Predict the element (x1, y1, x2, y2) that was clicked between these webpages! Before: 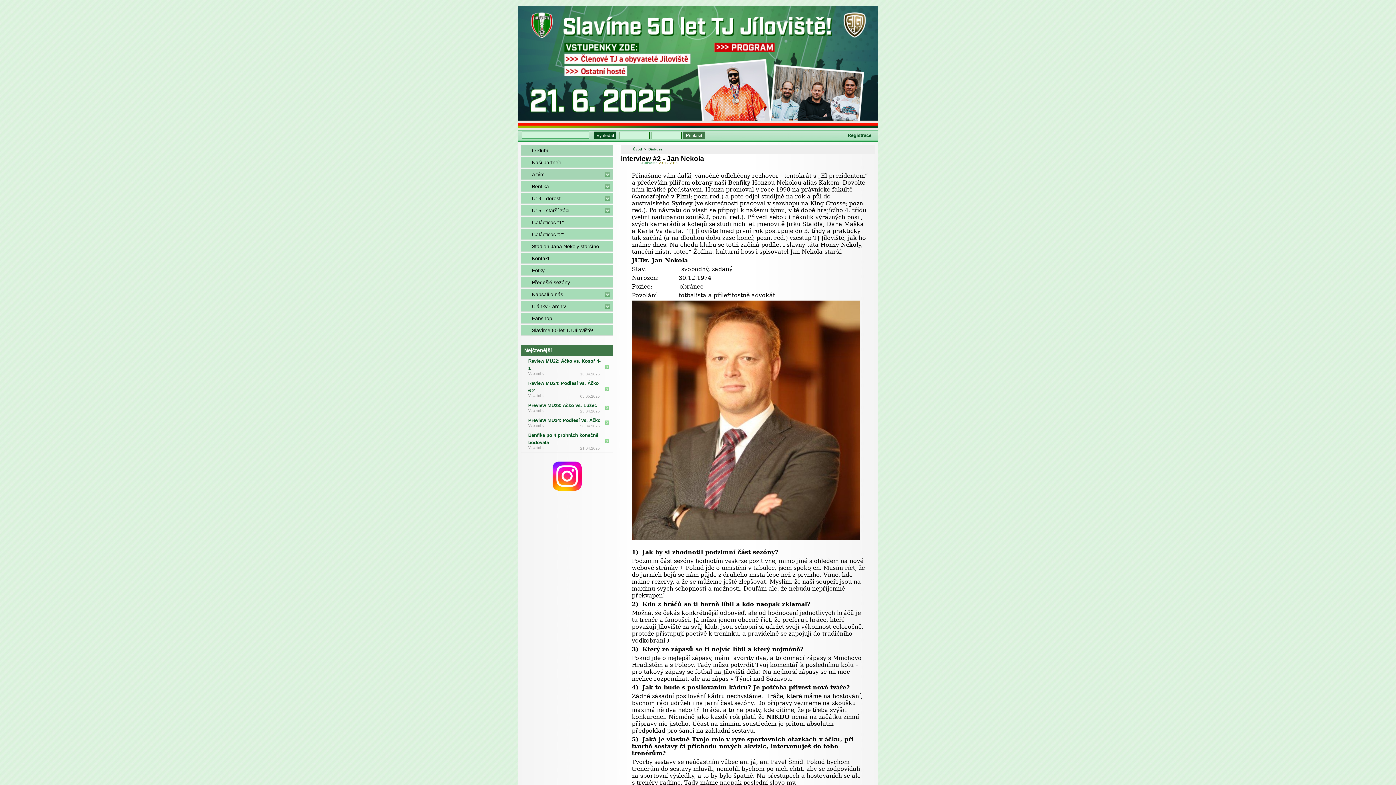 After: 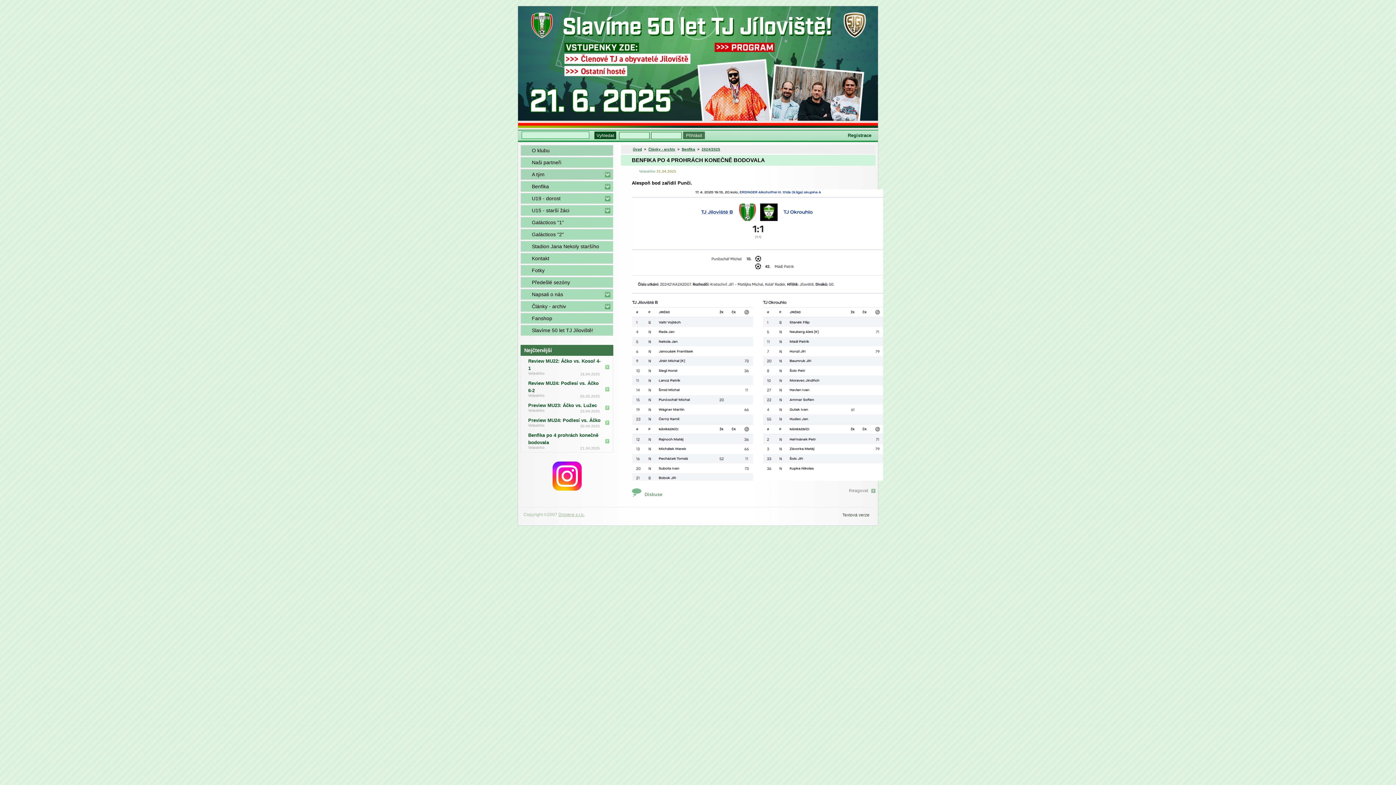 Action: bbox: (528, 432, 609, 450) label: Benfika po 4 prohrách konečně bodovala

Velasinho
21.04.2025